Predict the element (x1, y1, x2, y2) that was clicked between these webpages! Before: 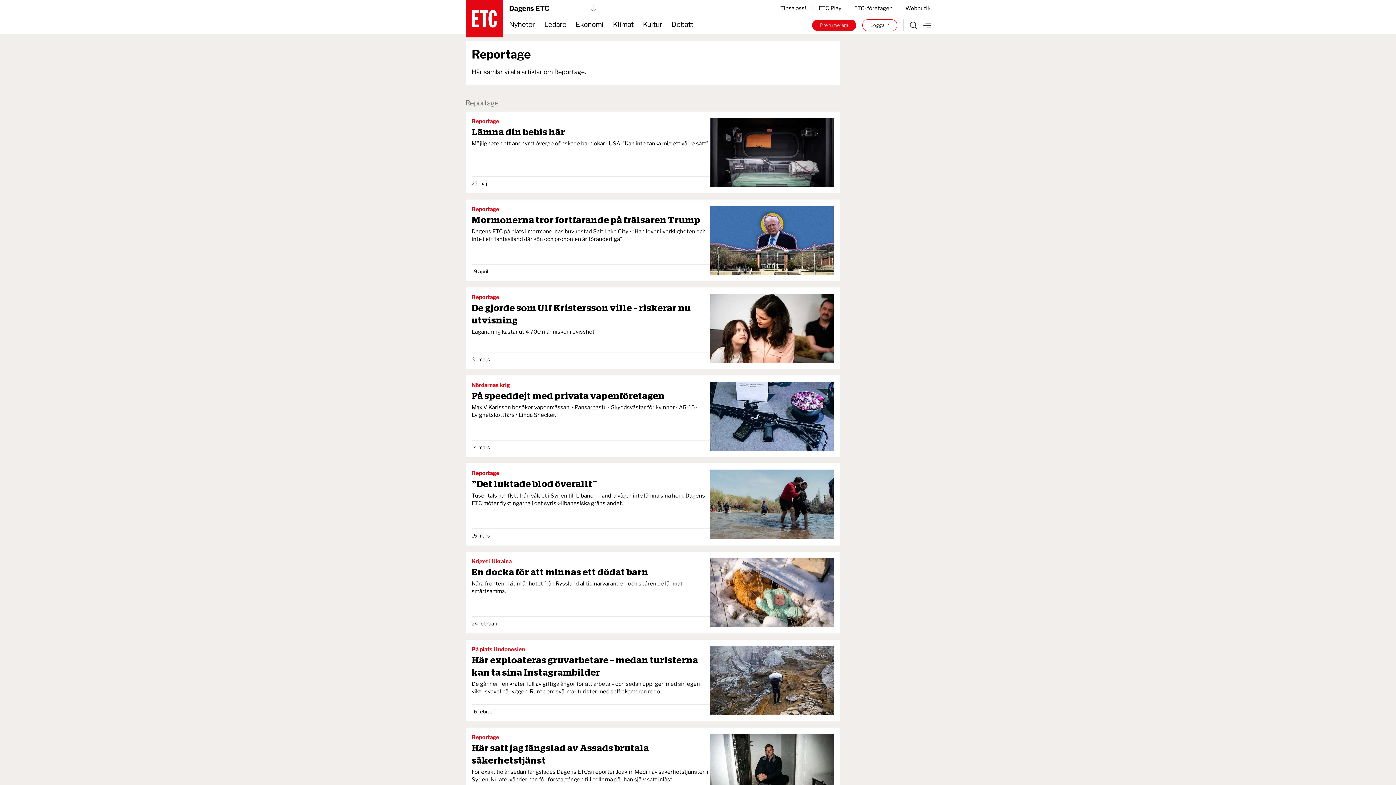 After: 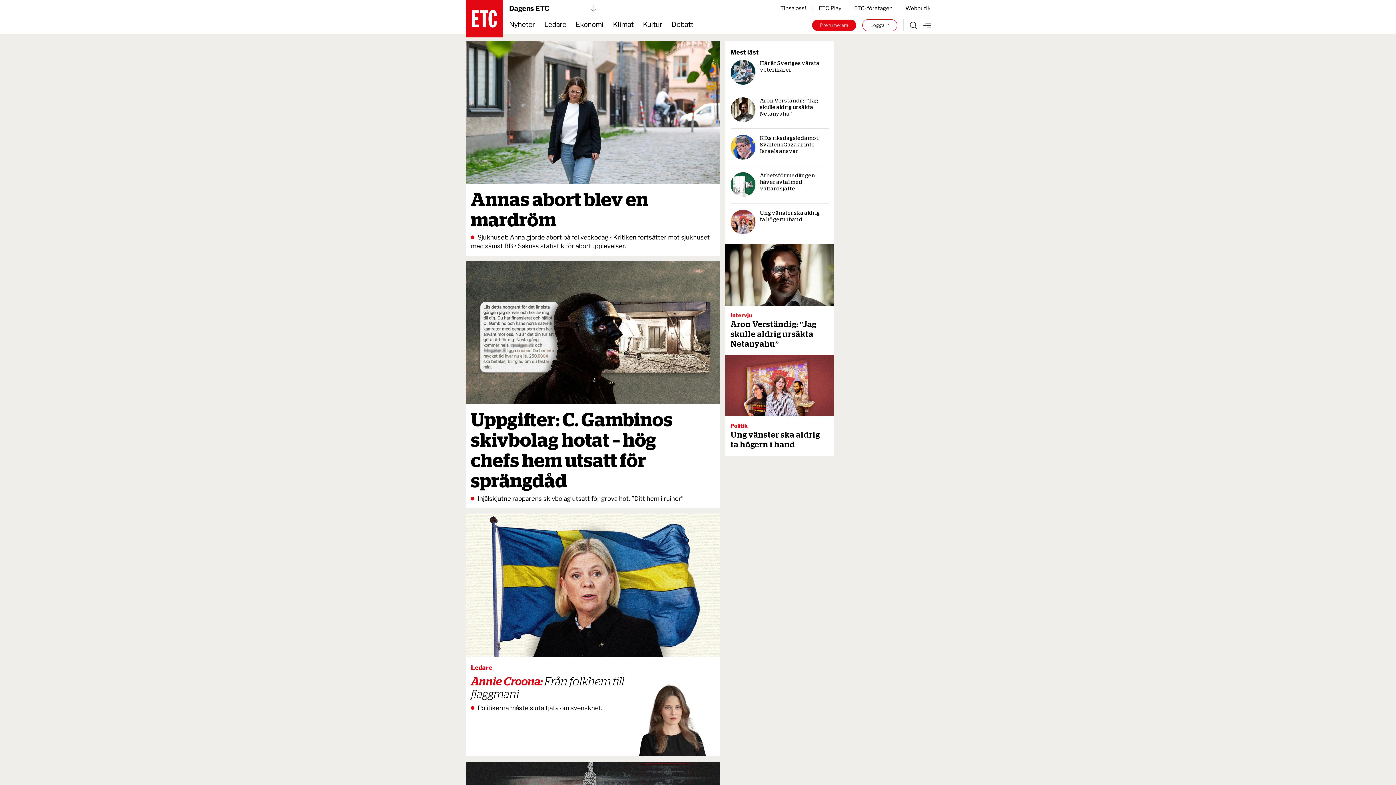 Action: bbox: (465, 0, 503, 37)